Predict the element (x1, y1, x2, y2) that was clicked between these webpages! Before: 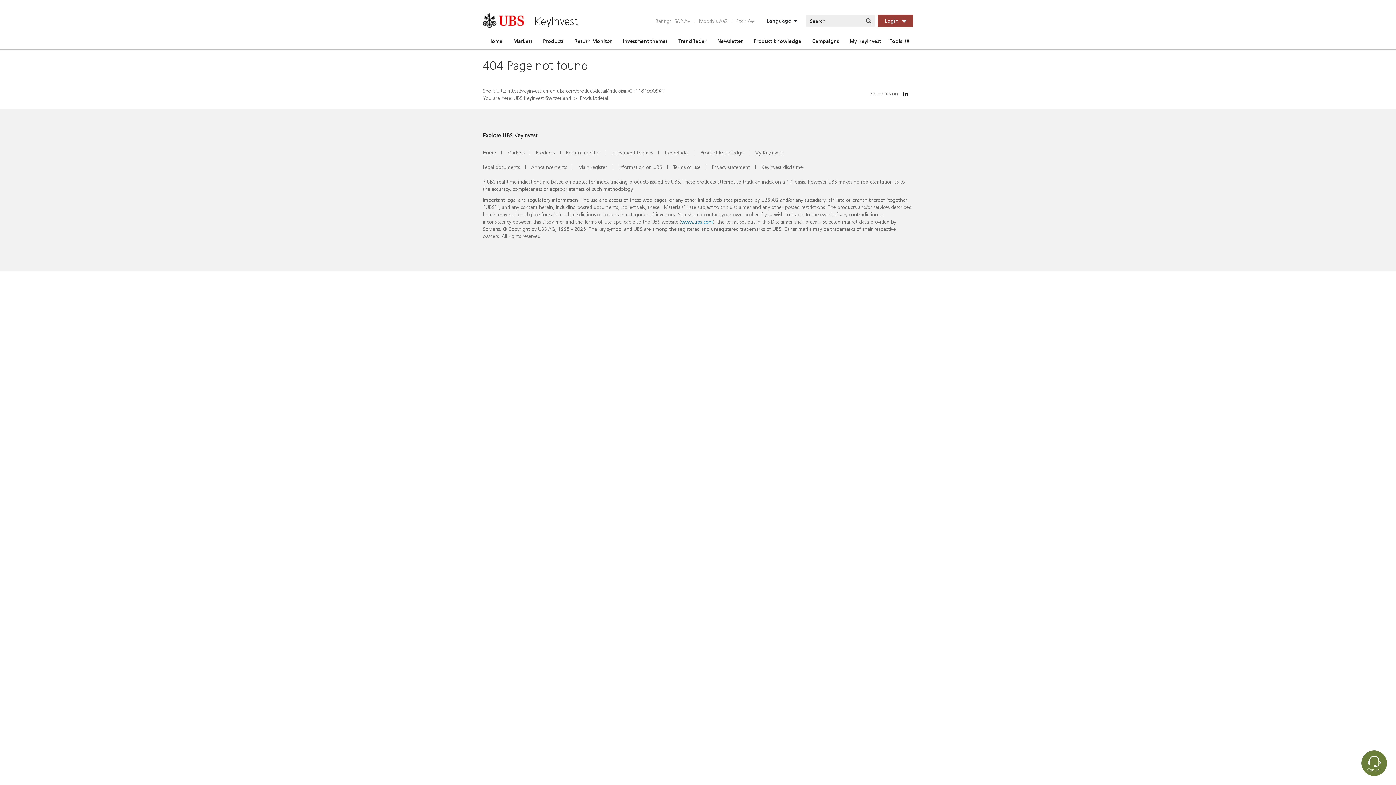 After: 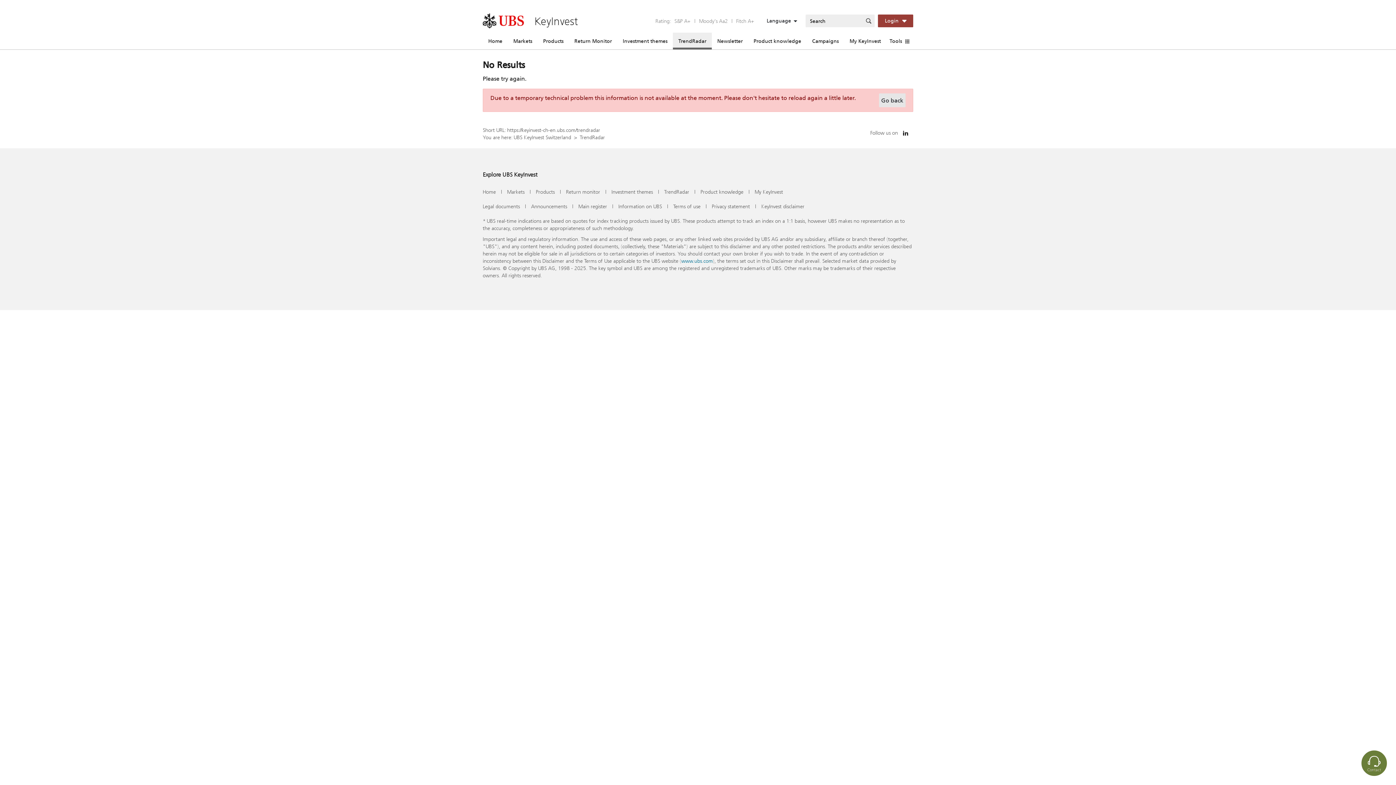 Action: bbox: (673, 32, 712, 49) label: TrendRadar